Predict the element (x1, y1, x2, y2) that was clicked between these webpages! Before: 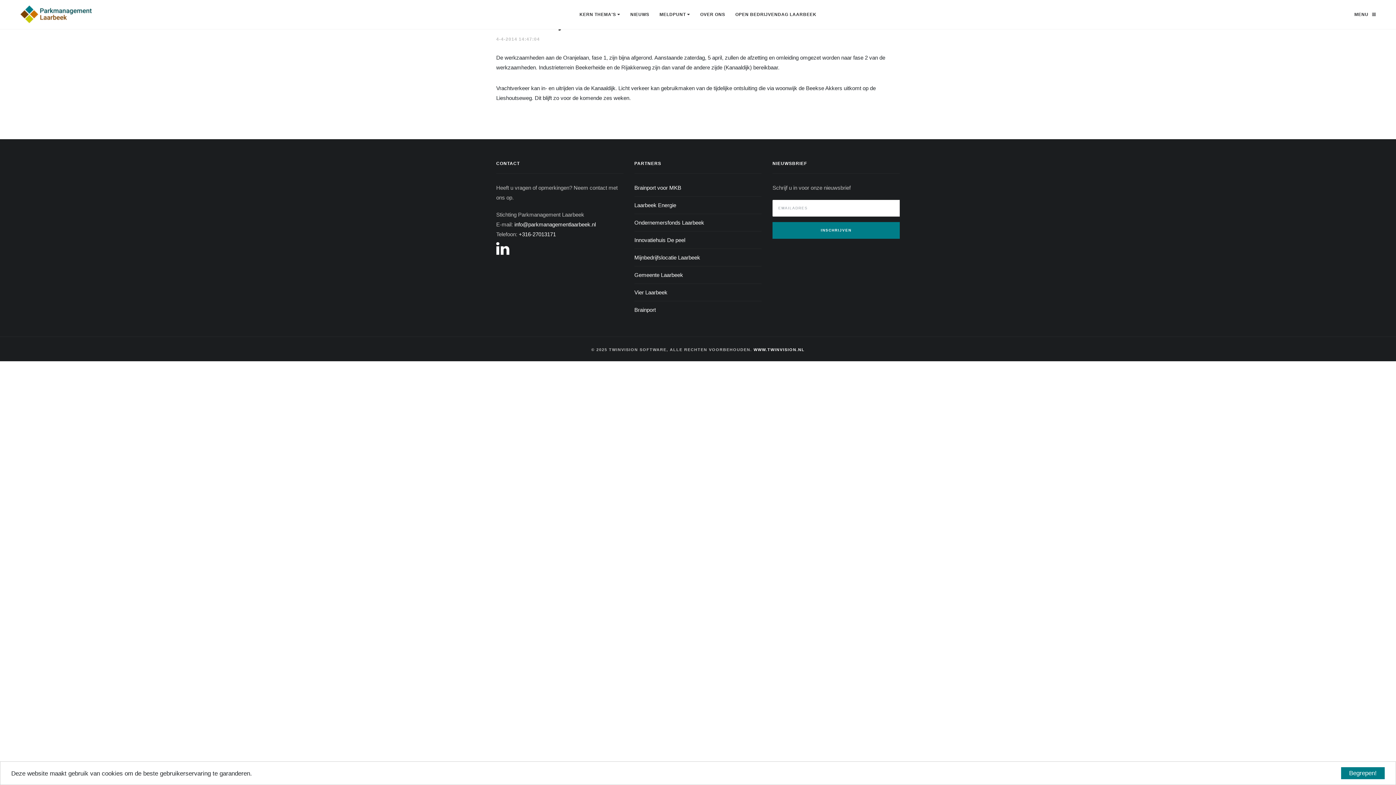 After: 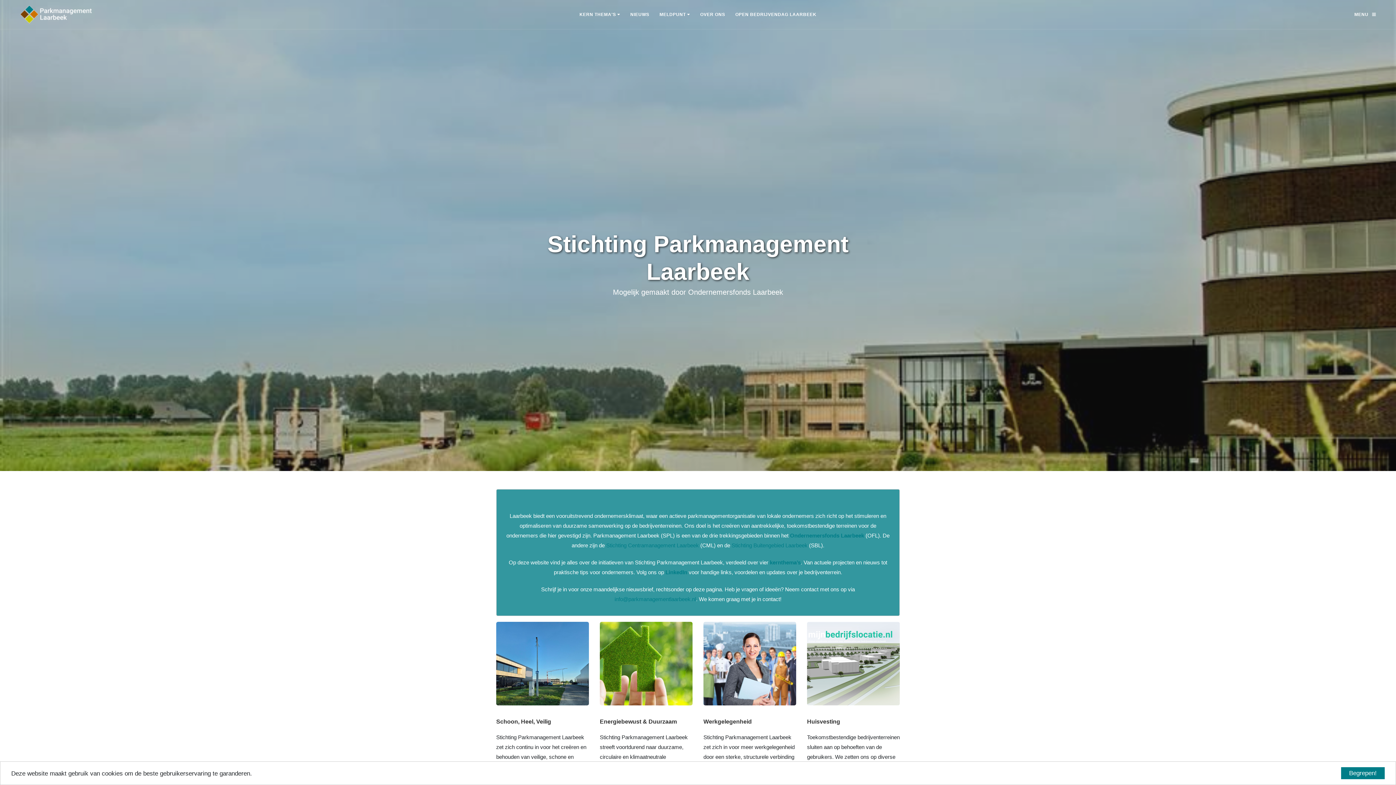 Action: label: KERN THEMA'S  bbox: (579, 0, 620, 29)